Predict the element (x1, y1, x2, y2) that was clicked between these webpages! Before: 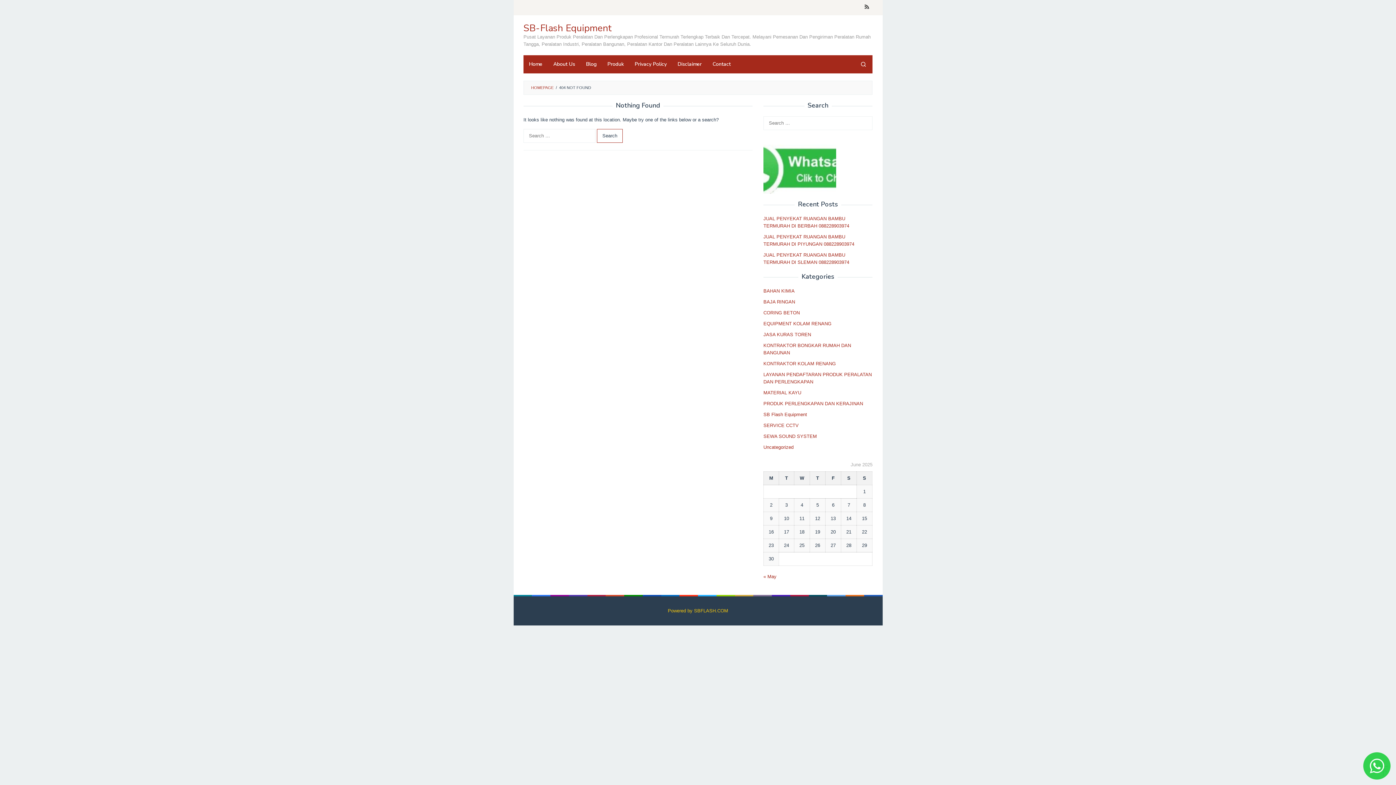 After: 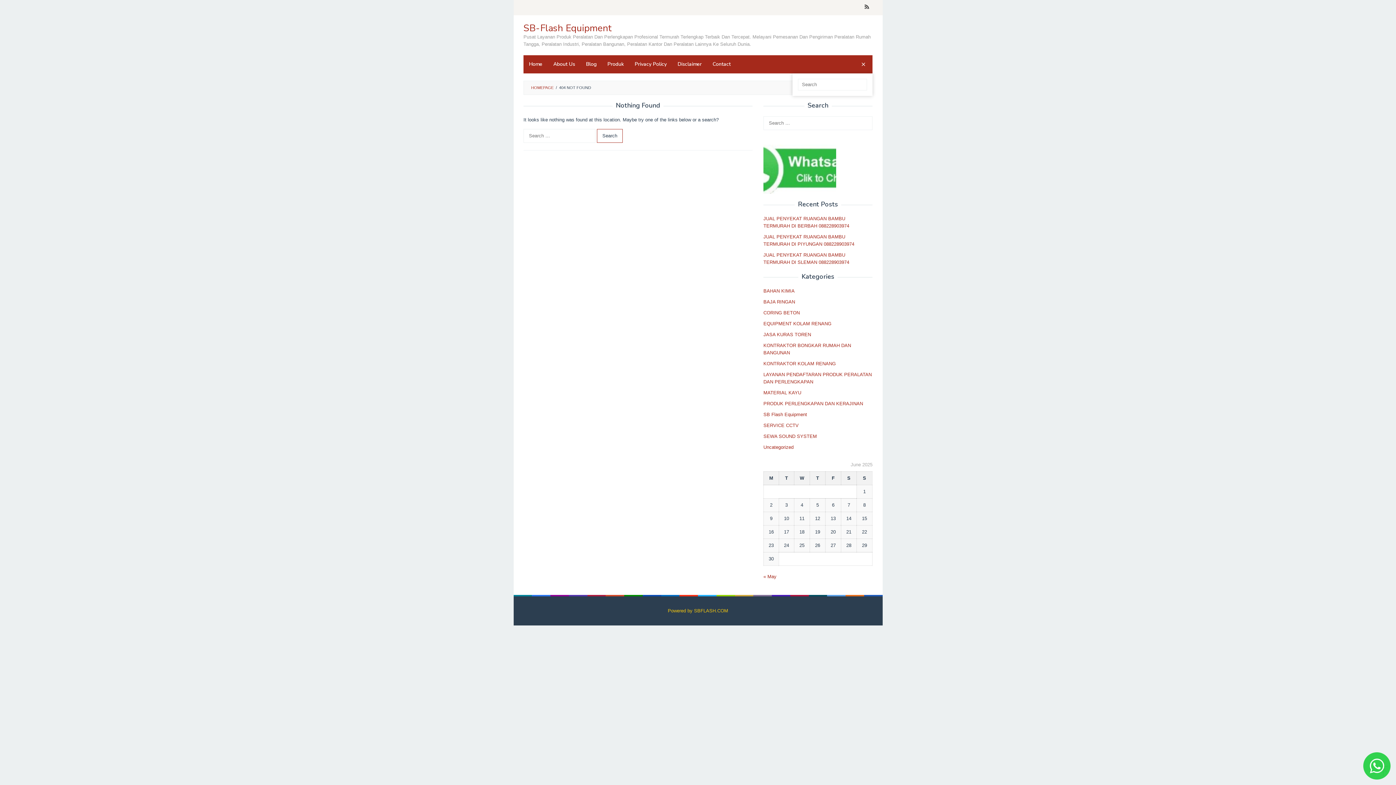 Action: bbox: (854, 55, 872, 73)